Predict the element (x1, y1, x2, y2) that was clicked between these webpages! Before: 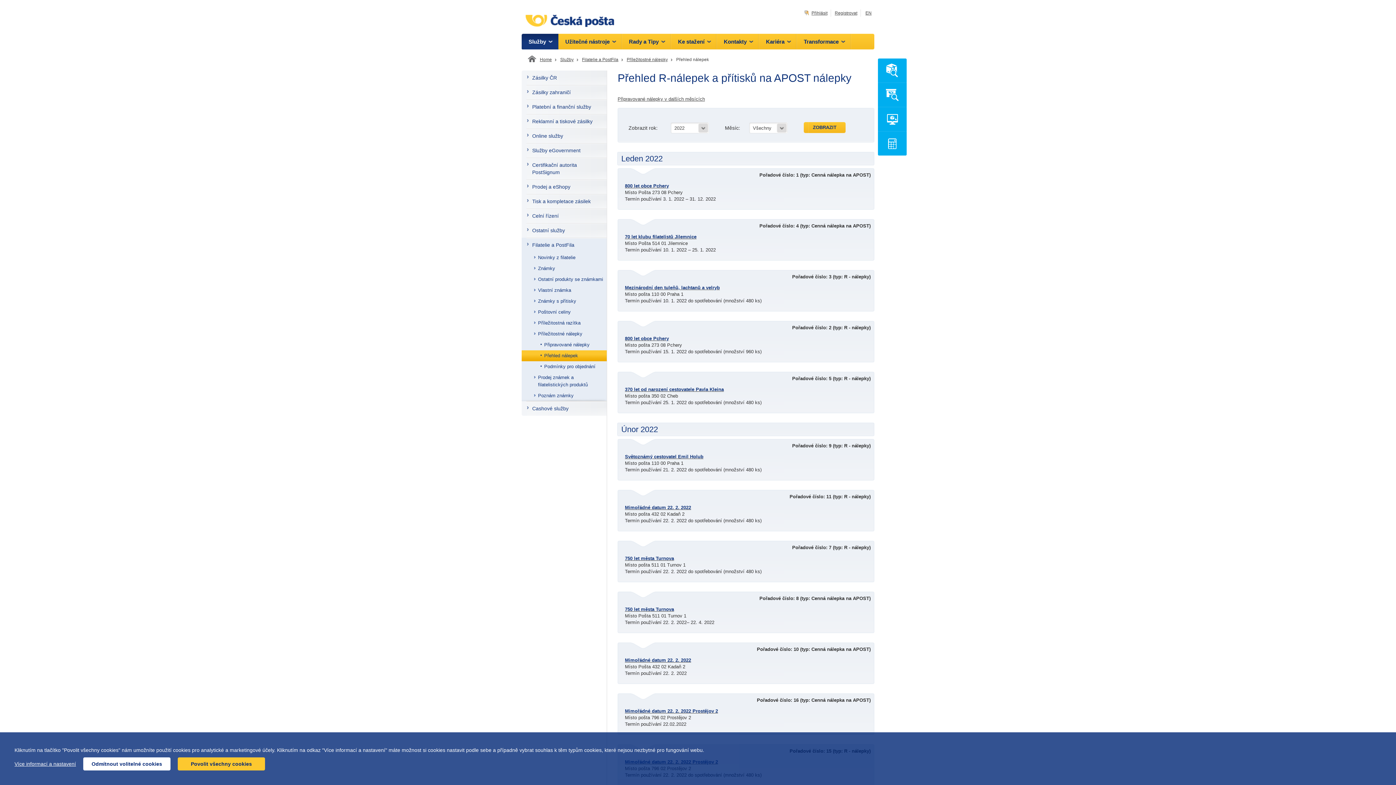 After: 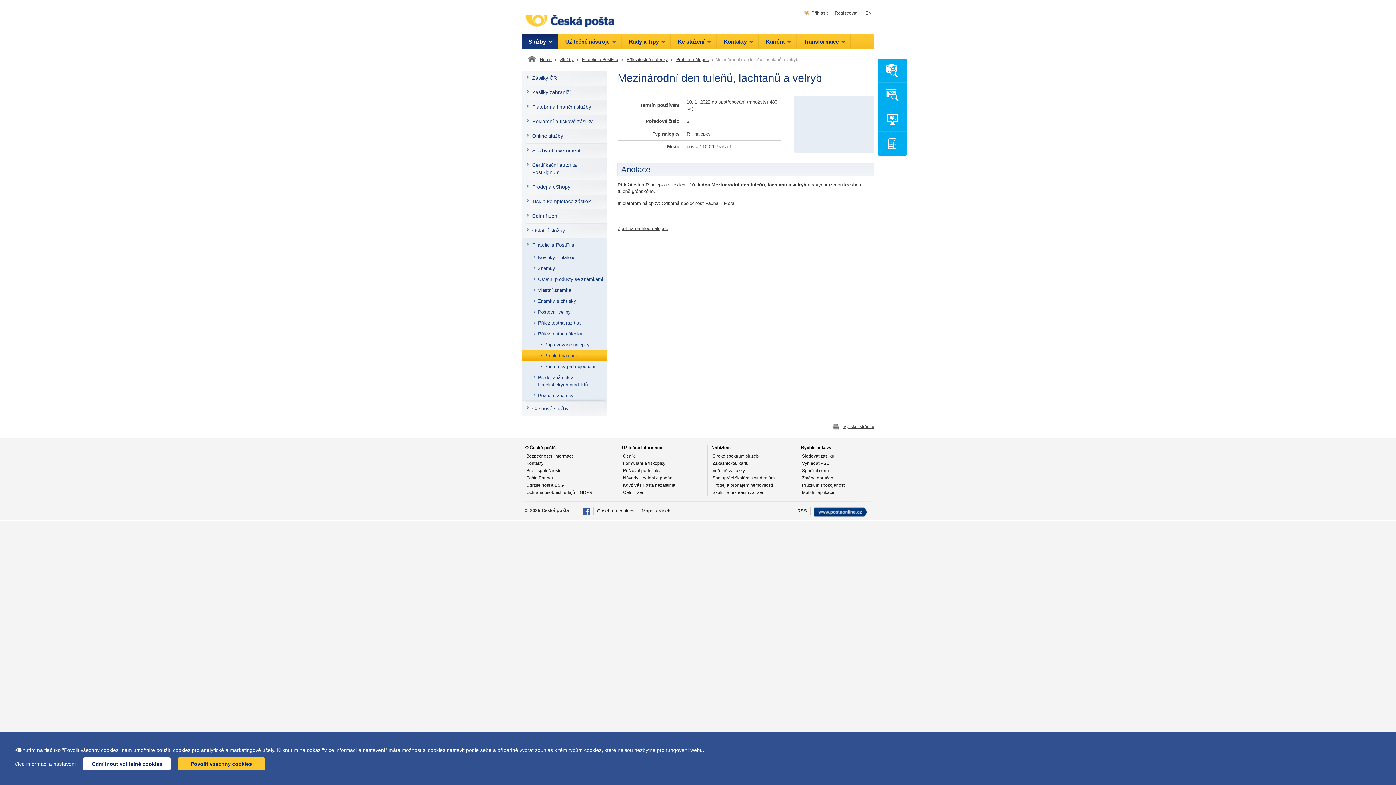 Action: label: Mezinárodní den tuleňů, lachtanů a velryb bbox: (625, 284, 867, 291)